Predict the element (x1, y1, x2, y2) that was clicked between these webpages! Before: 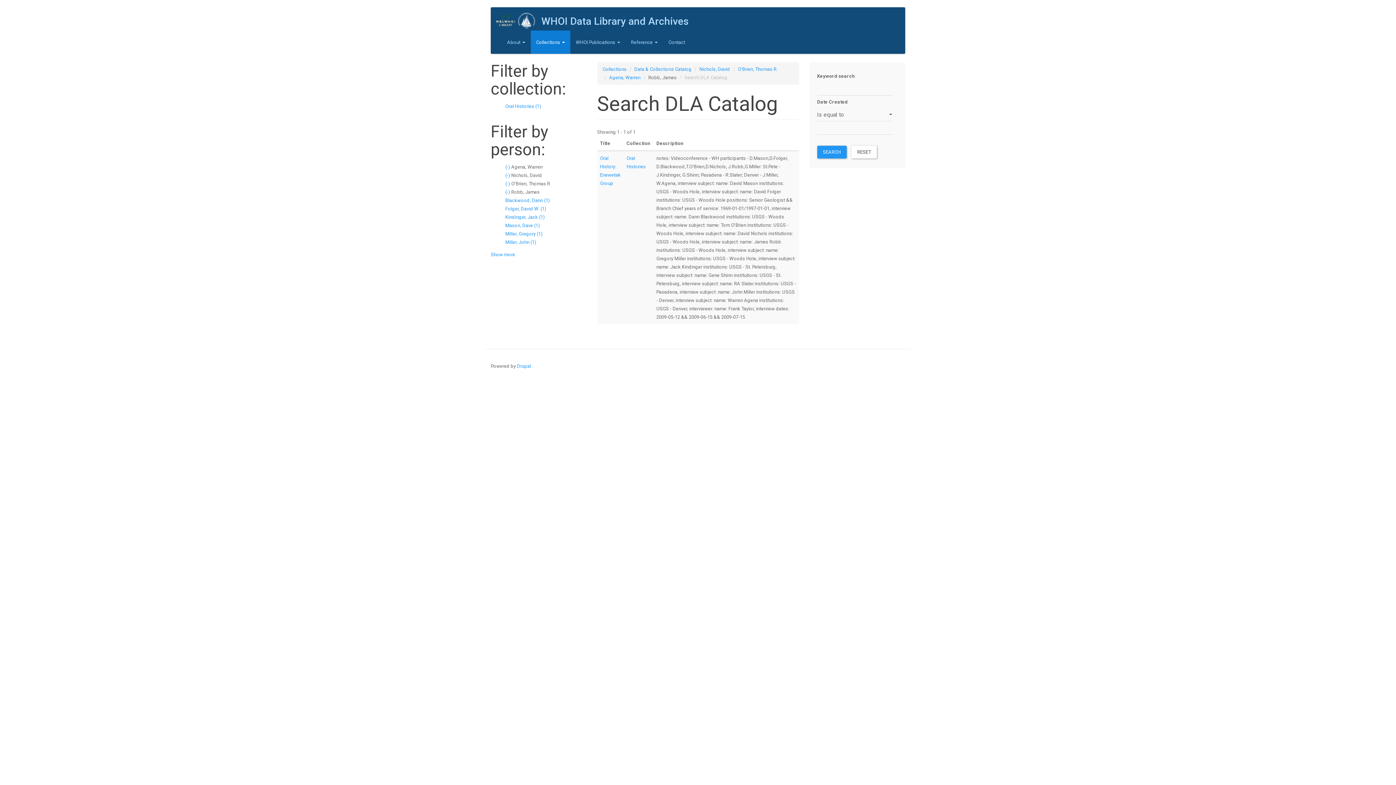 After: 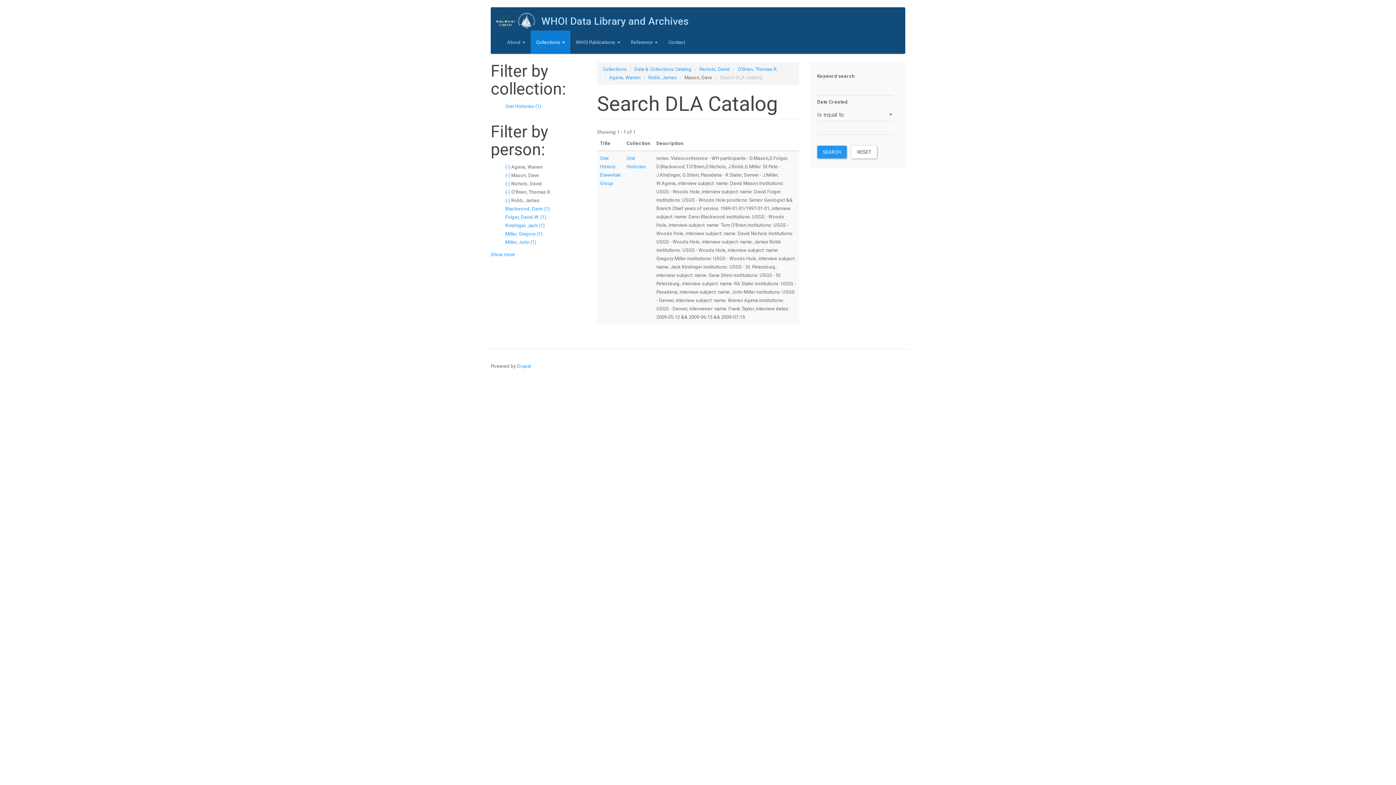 Action: bbox: (505, 222, 540, 228) label: Mason, Dave (1)
Apply Mason, Dave filter